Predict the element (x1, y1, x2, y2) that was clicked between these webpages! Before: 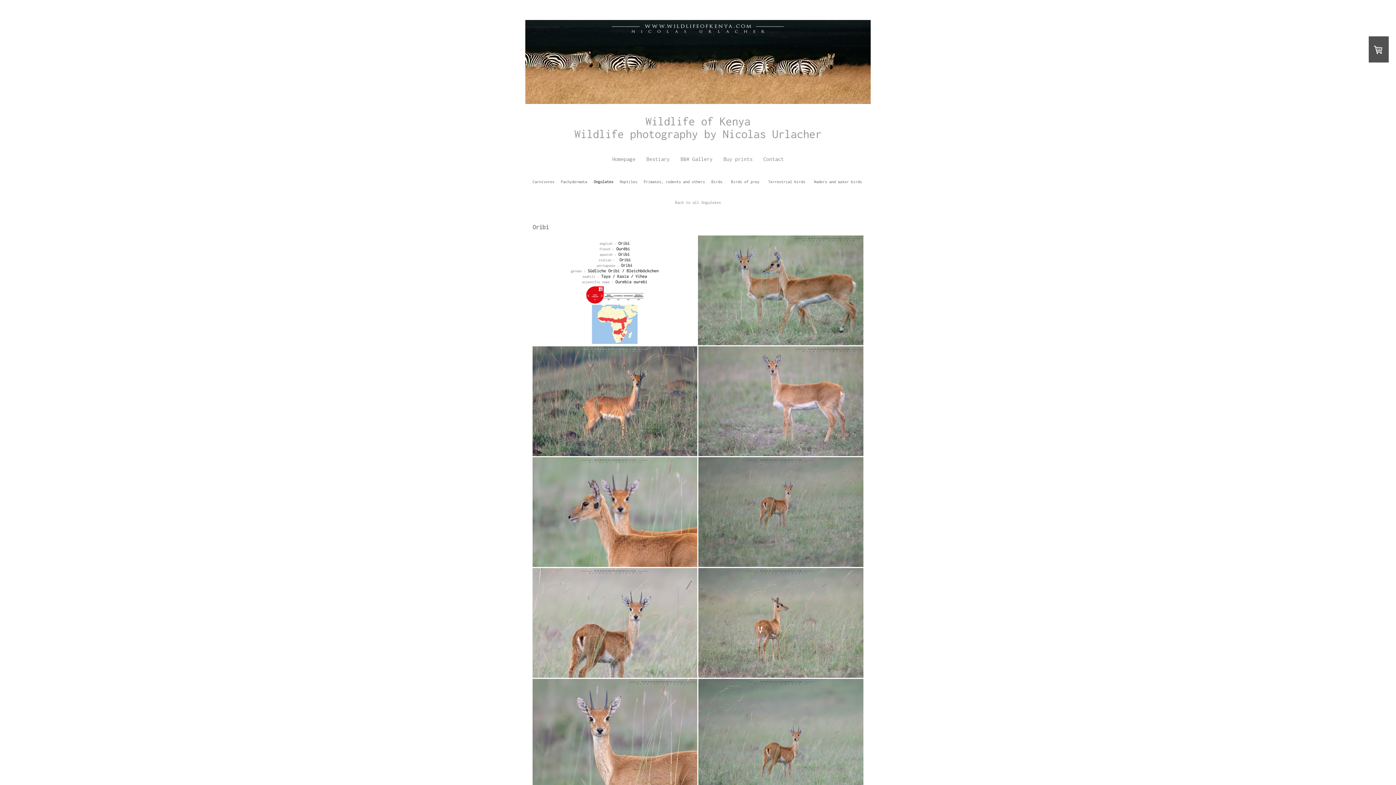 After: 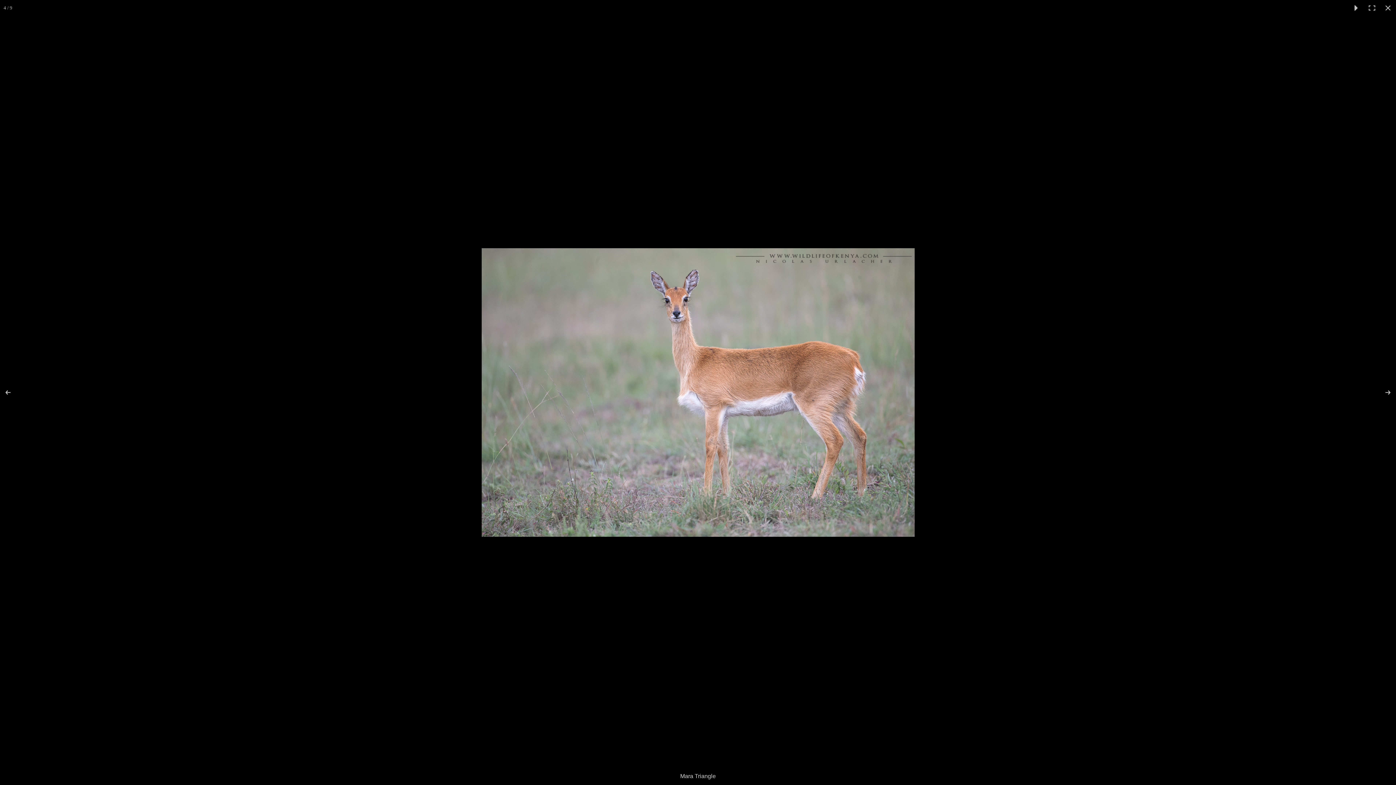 Action: bbox: (698, 346, 863, 456)